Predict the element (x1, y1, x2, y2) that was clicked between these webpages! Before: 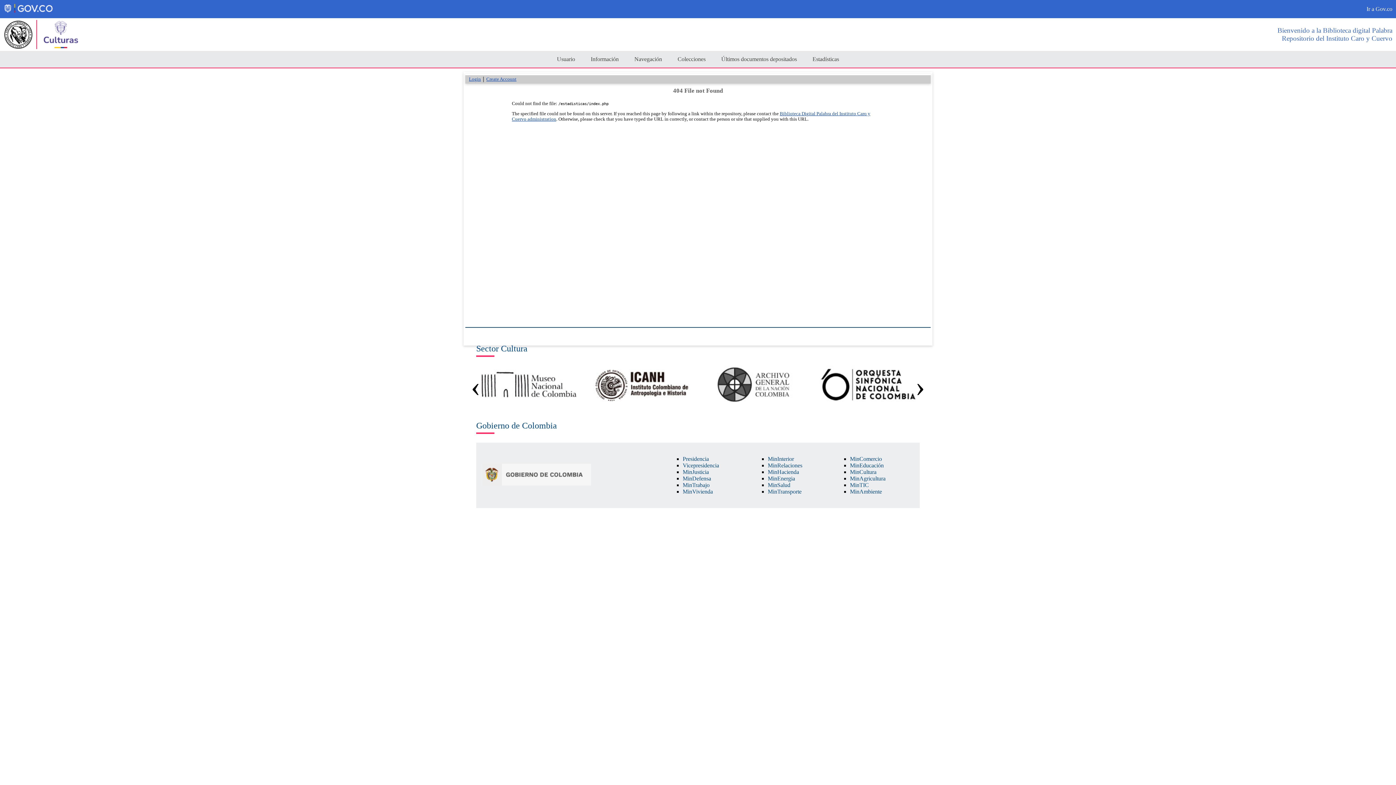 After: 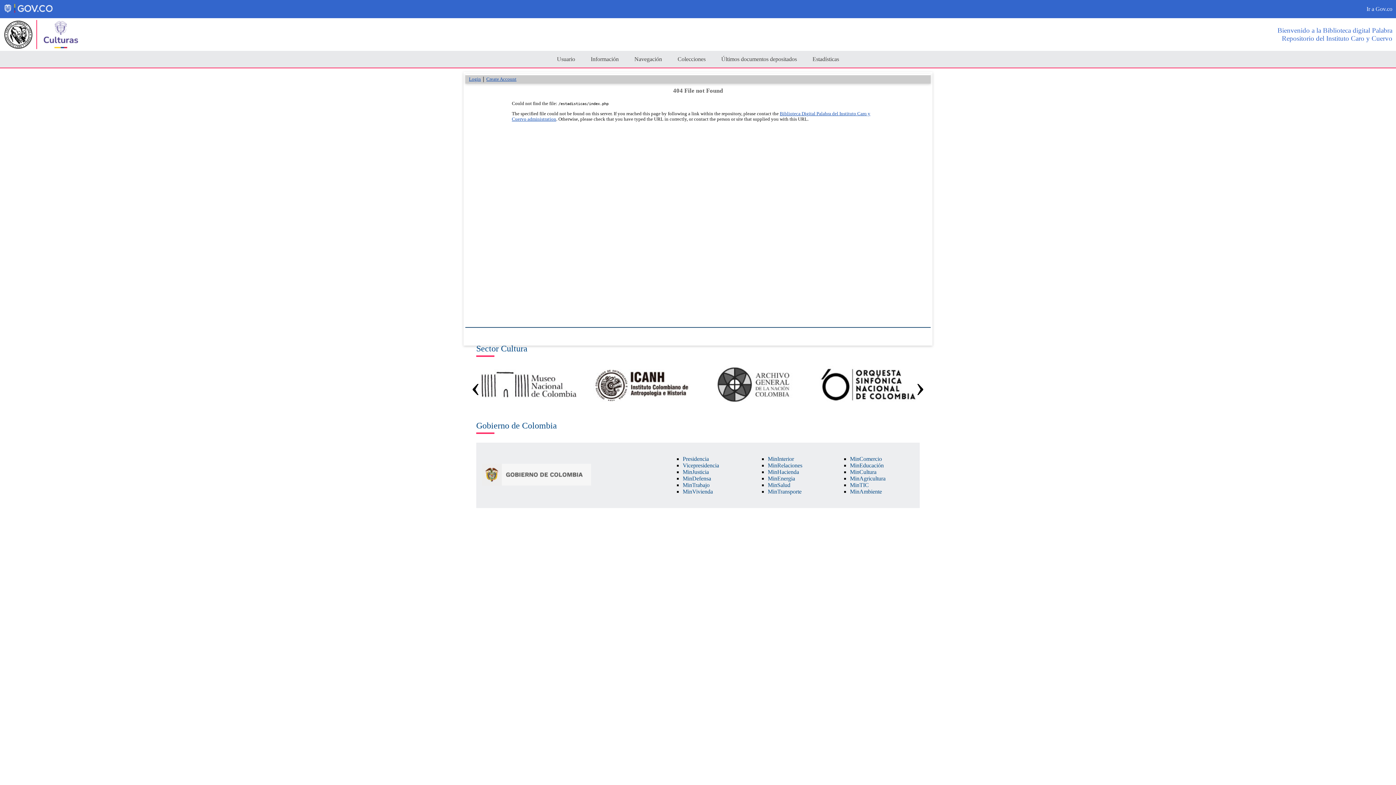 Action: bbox: (768, 455, 794, 462) label: MinInterior